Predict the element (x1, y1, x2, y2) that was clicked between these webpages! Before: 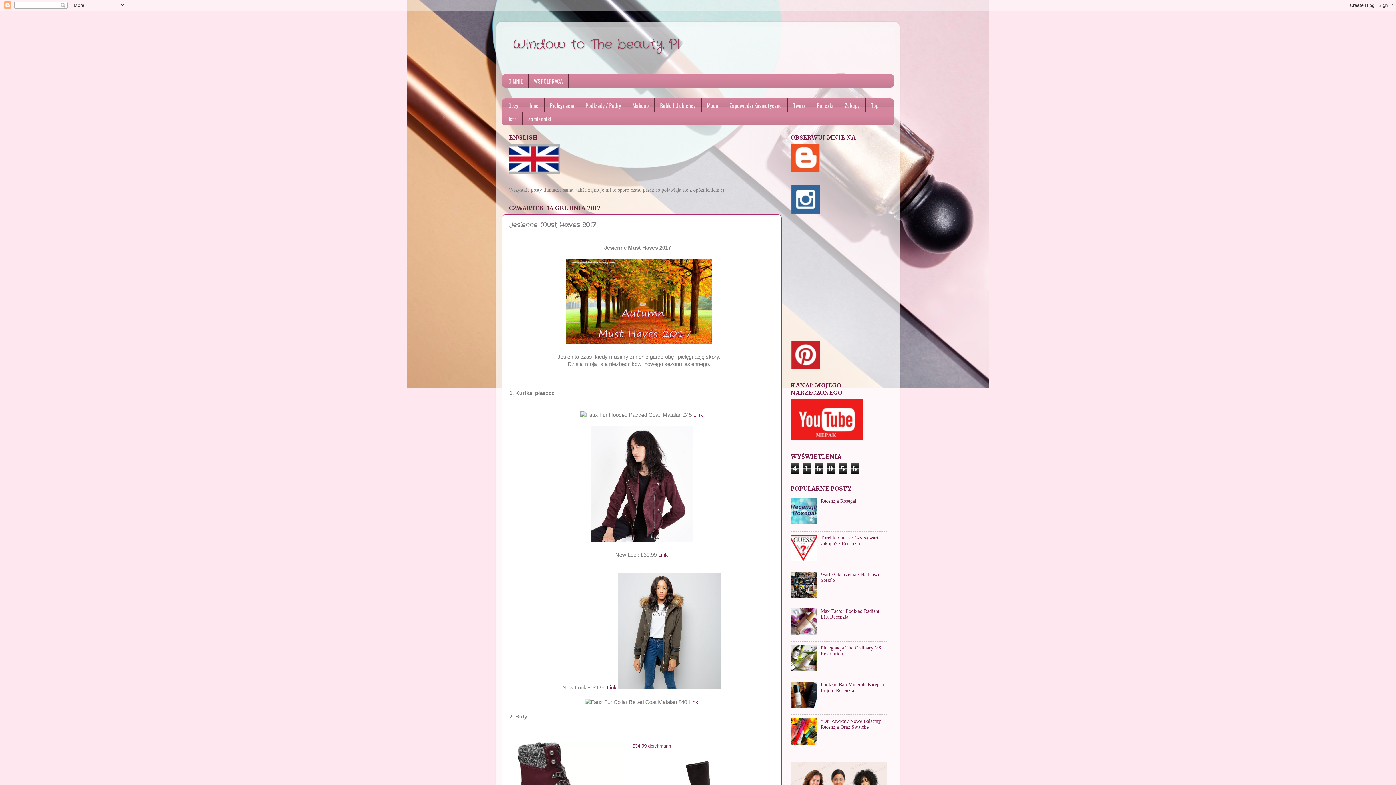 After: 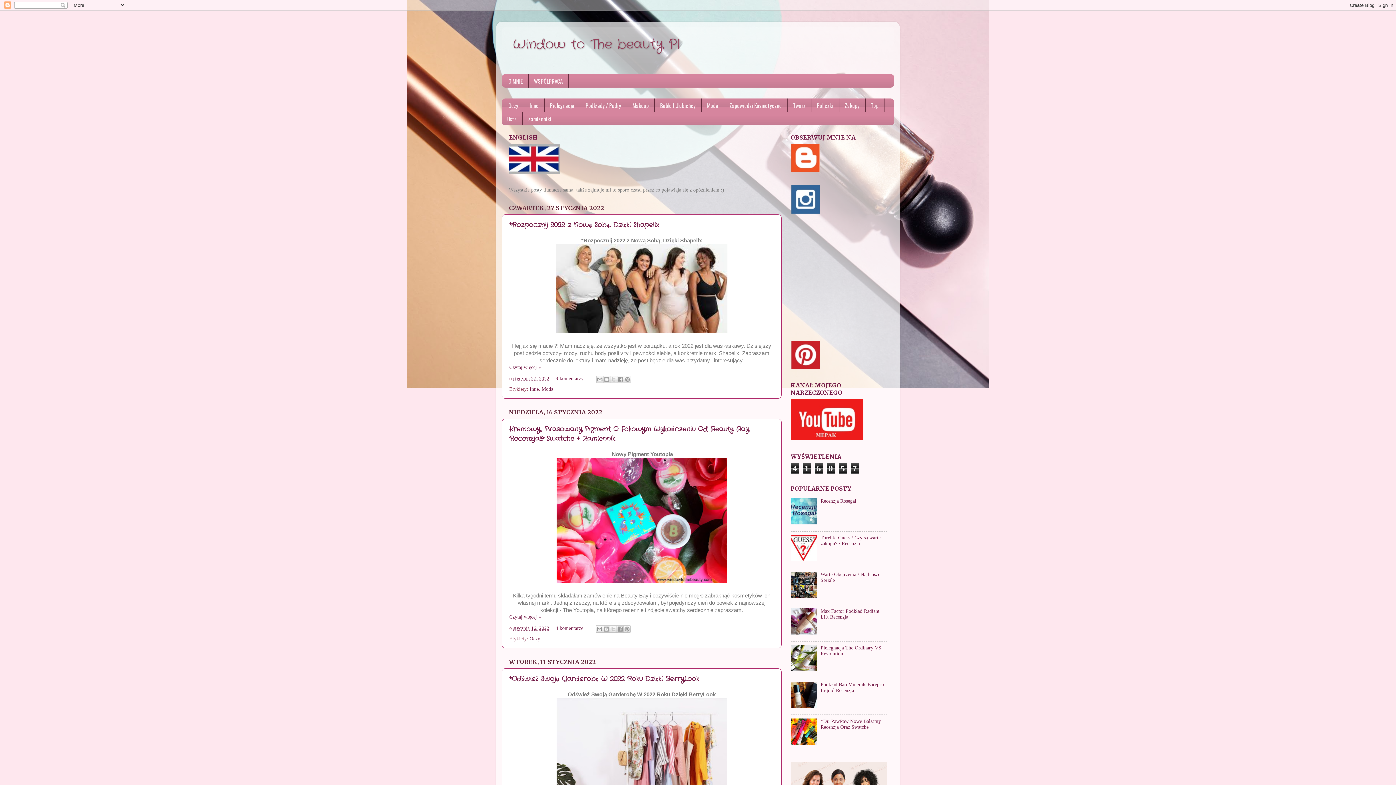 Action: label: Window to The beauty Pl bbox: (512, 35, 680, 53)